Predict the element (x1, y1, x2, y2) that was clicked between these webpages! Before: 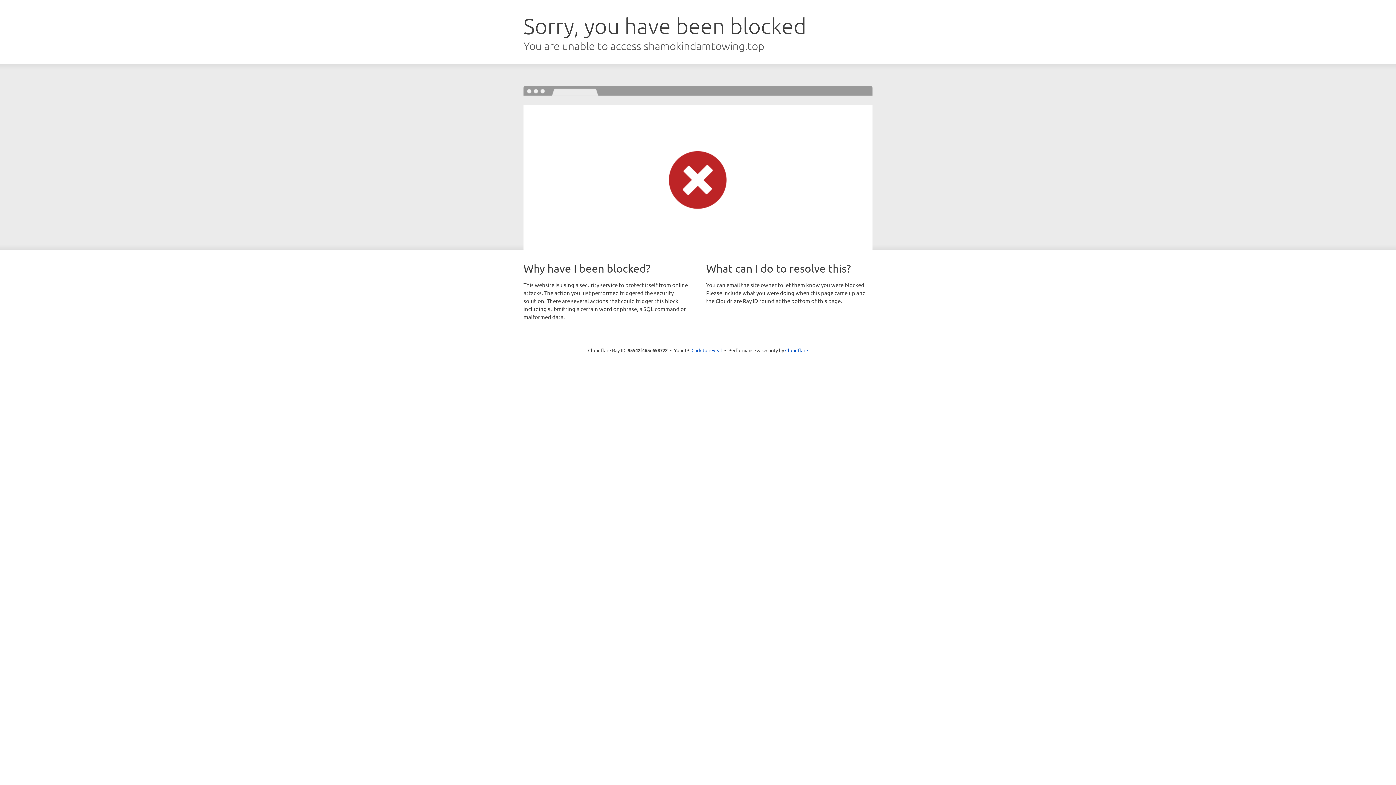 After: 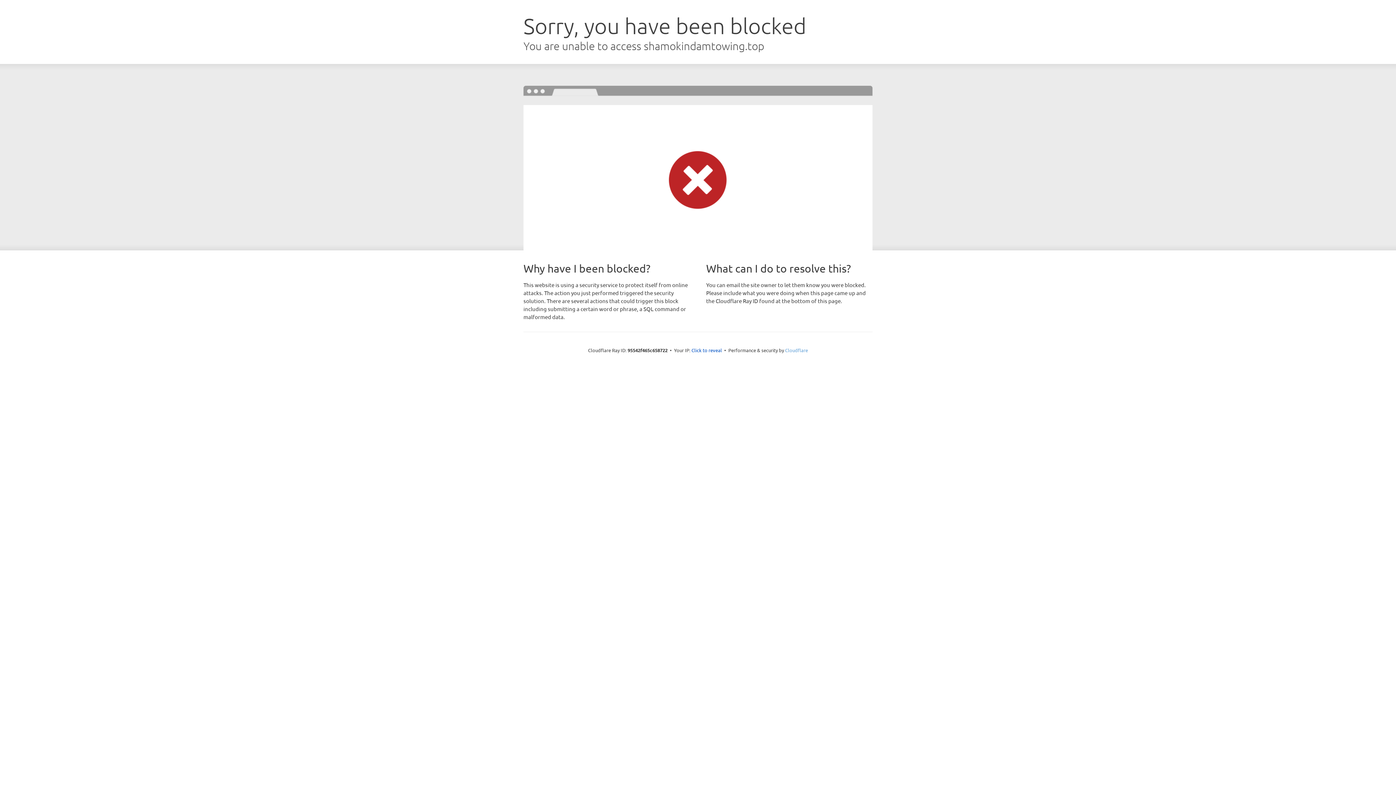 Action: label: Cloudflare bbox: (785, 347, 808, 353)